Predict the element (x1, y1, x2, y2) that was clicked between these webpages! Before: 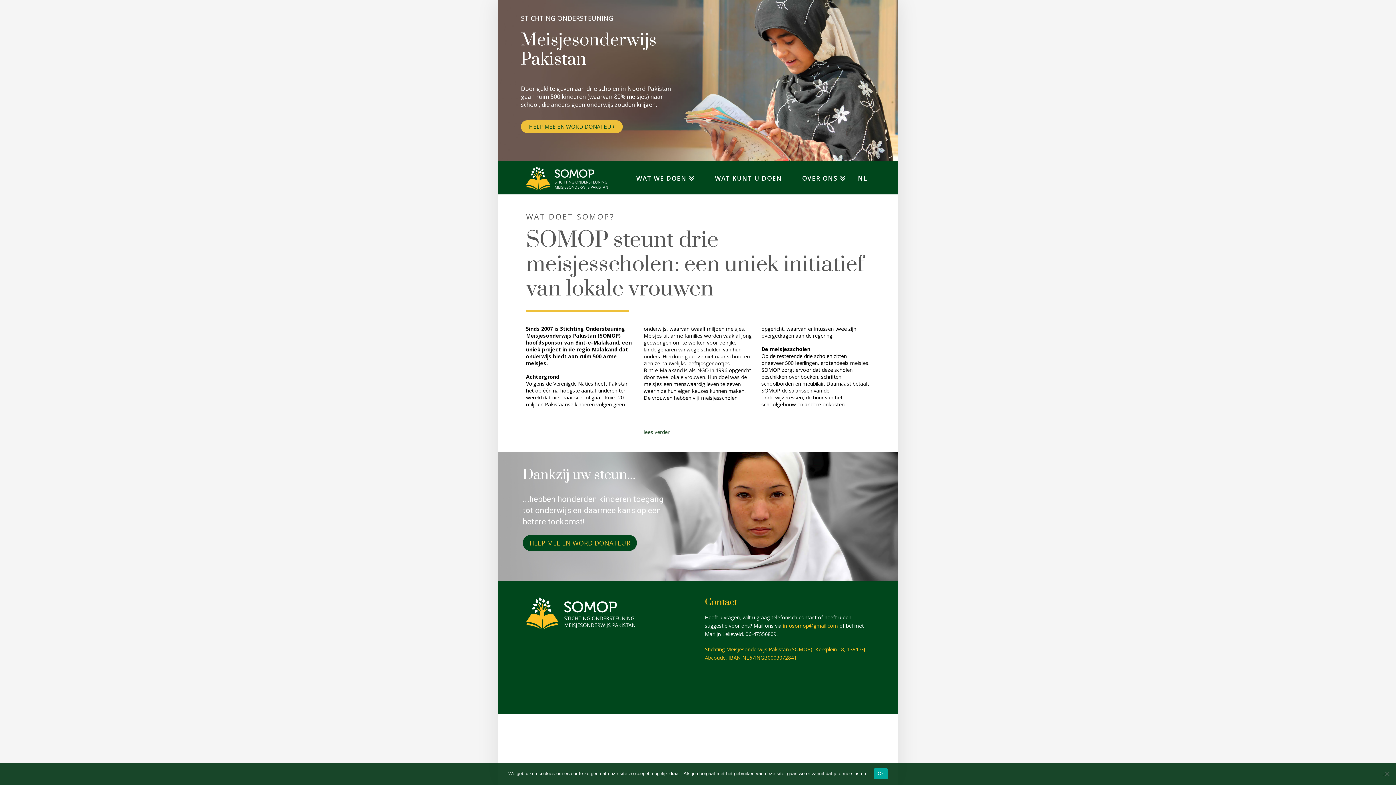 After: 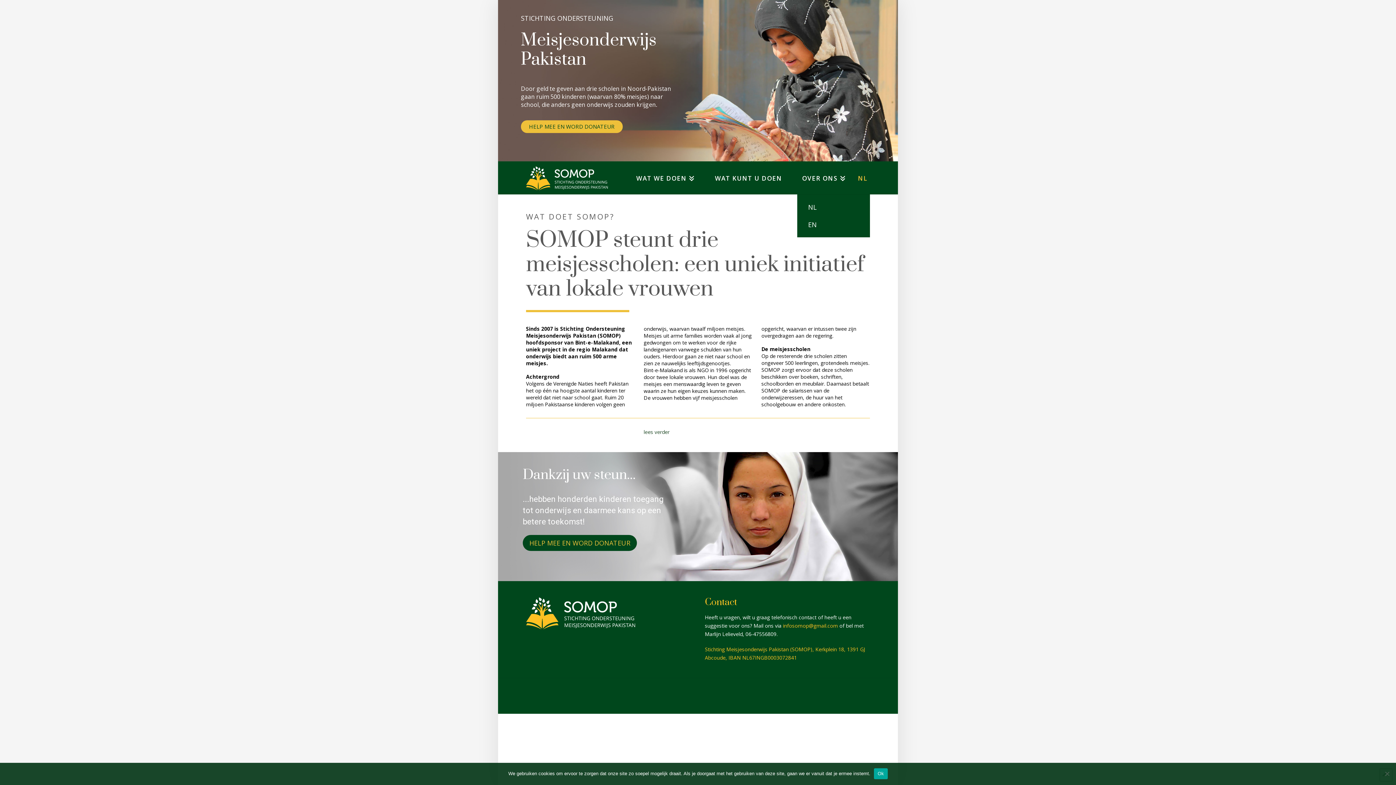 Action: label: NL bbox: (855, 161, 870, 194)